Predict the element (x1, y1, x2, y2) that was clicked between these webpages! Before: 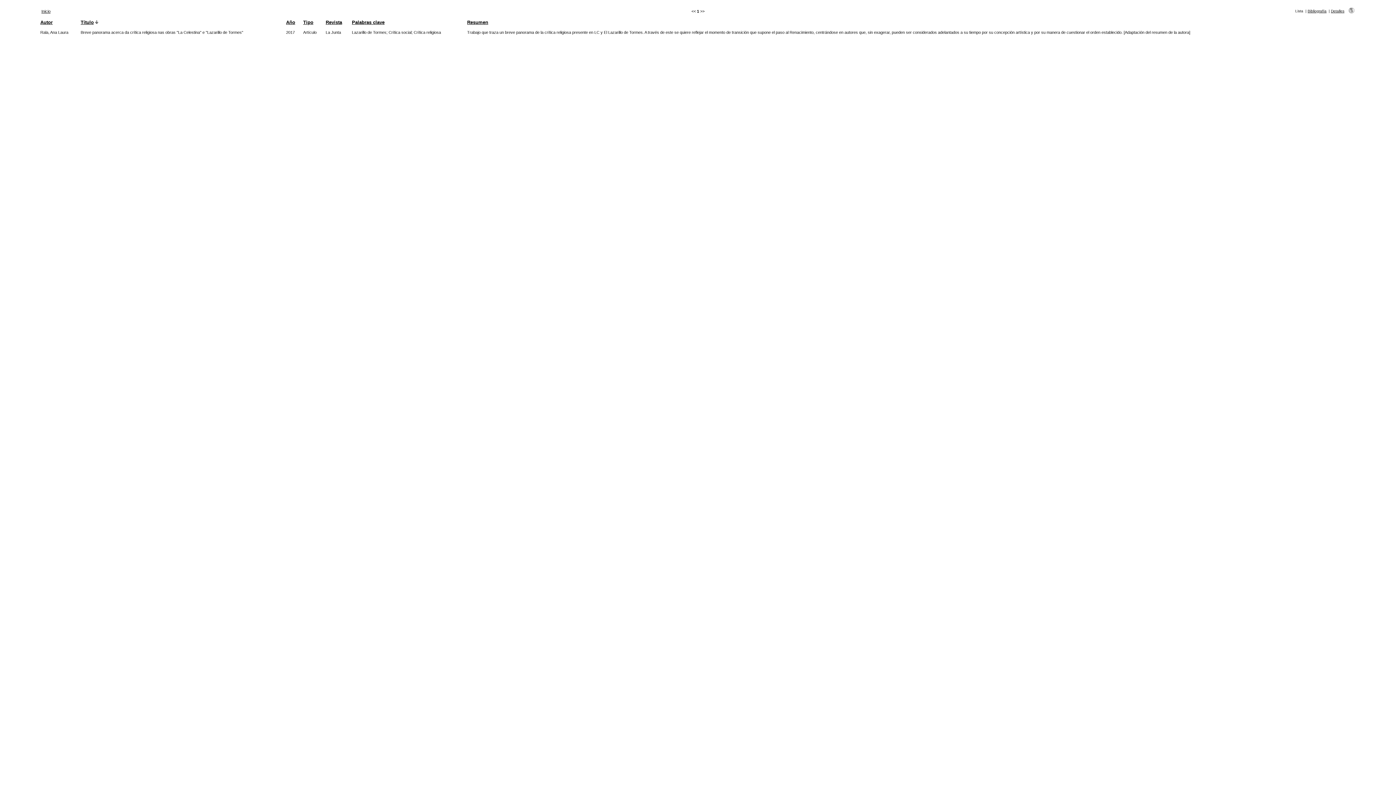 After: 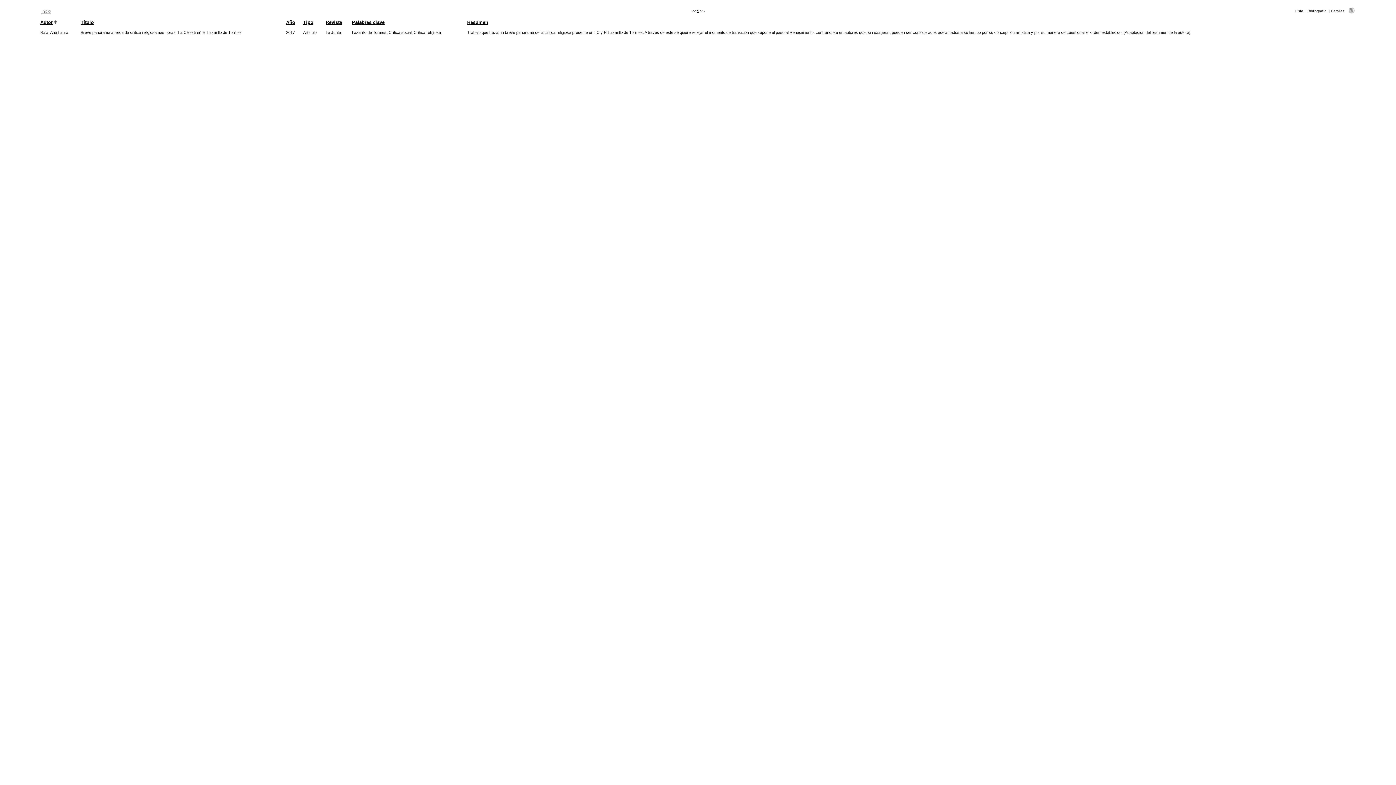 Action: bbox: (40, 30, 68, 34) label: Rala, Ana Laura